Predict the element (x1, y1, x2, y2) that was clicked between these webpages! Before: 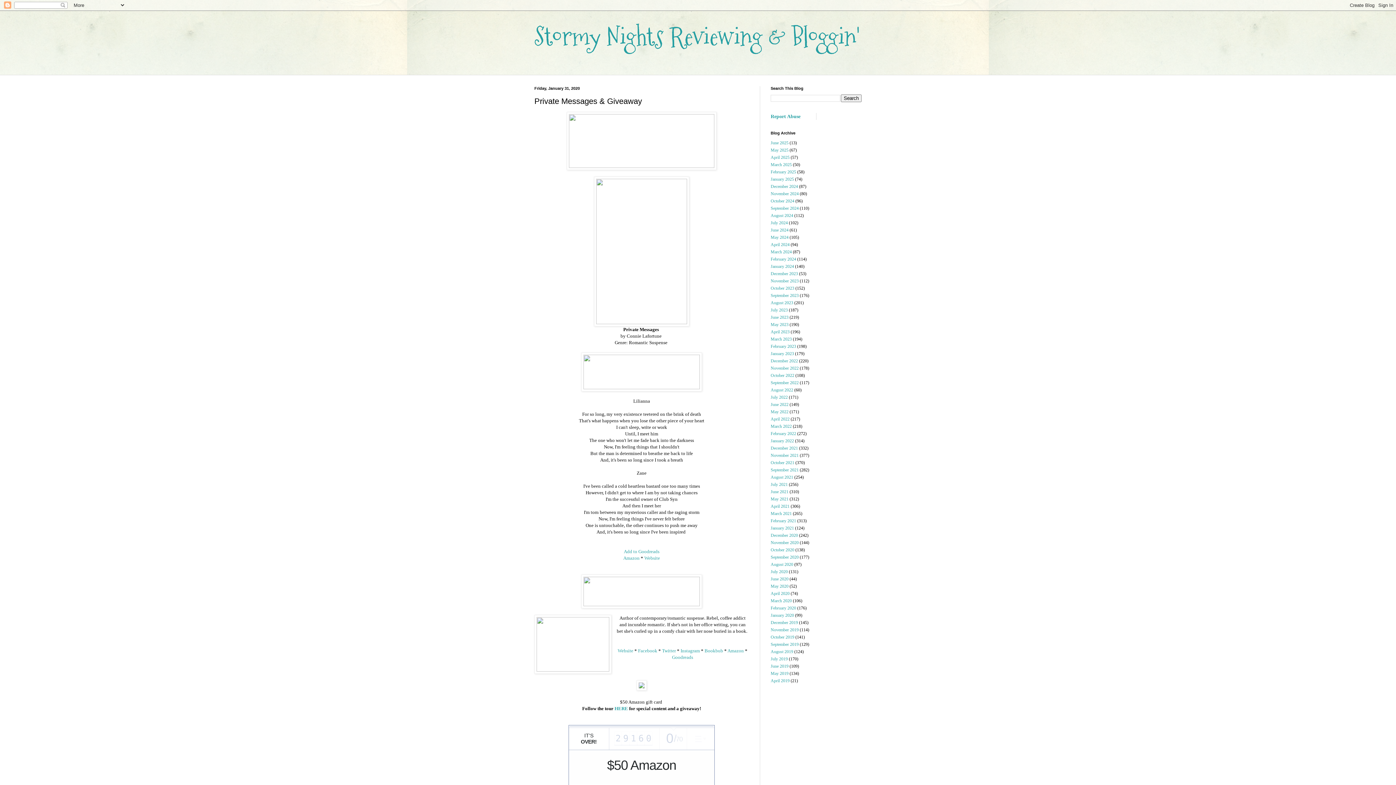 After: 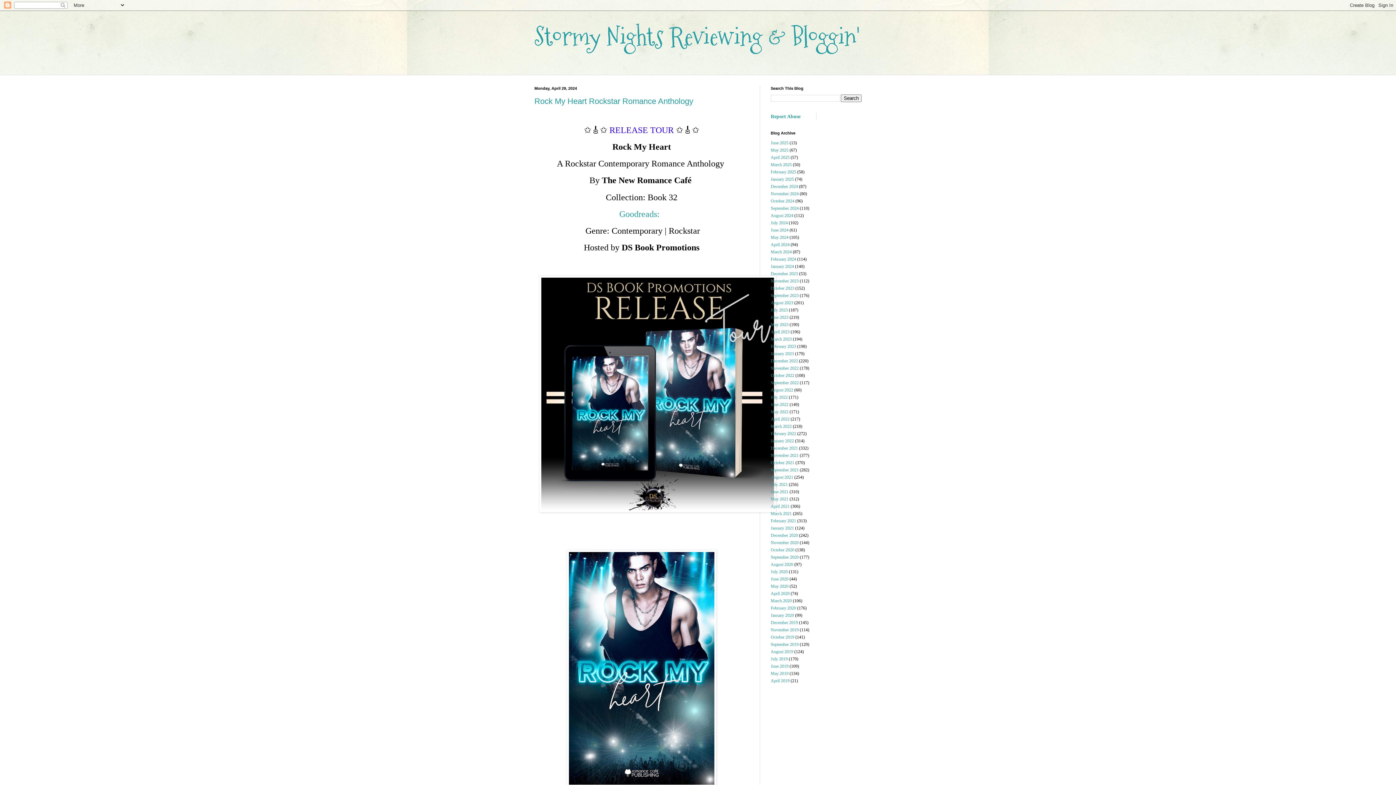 Action: bbox: (770, 242, 789, 247) label: April 2024